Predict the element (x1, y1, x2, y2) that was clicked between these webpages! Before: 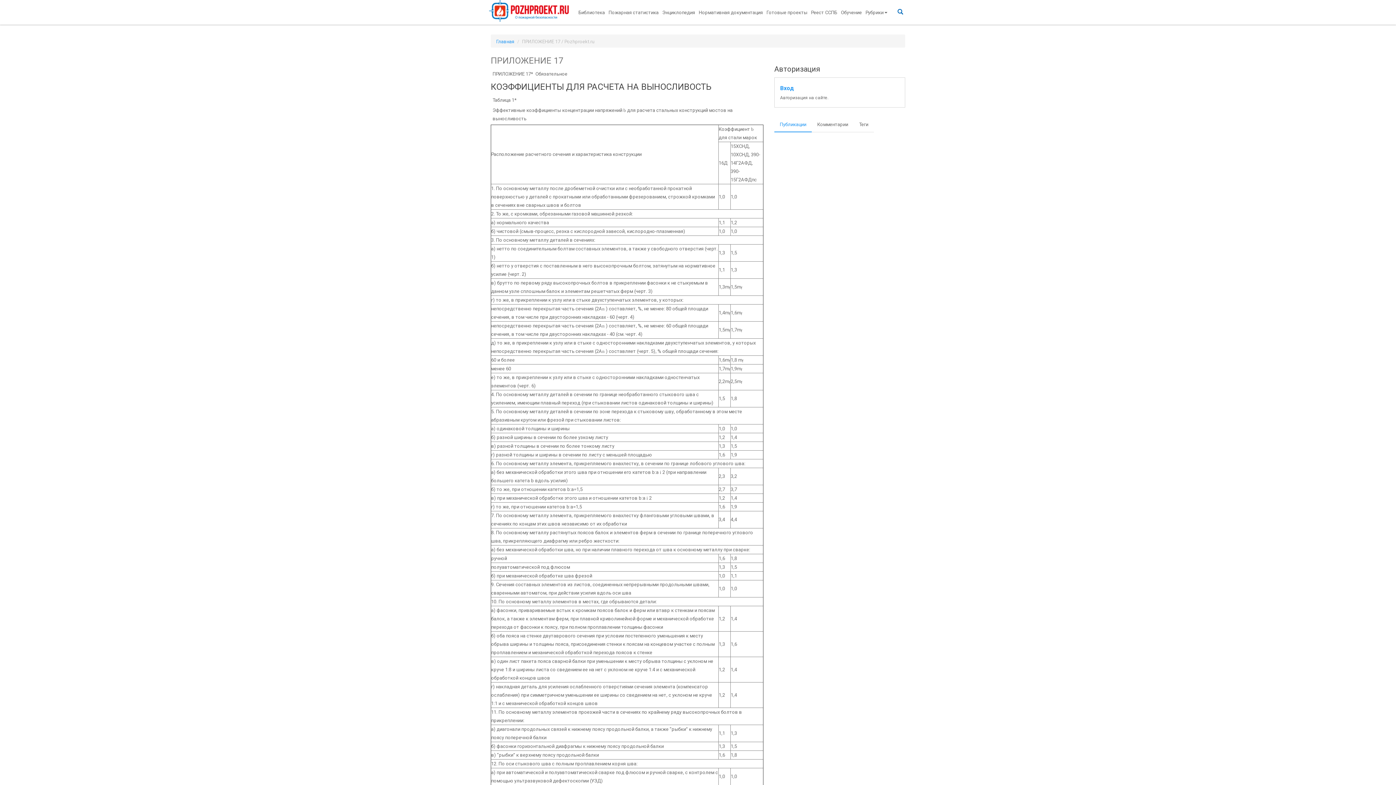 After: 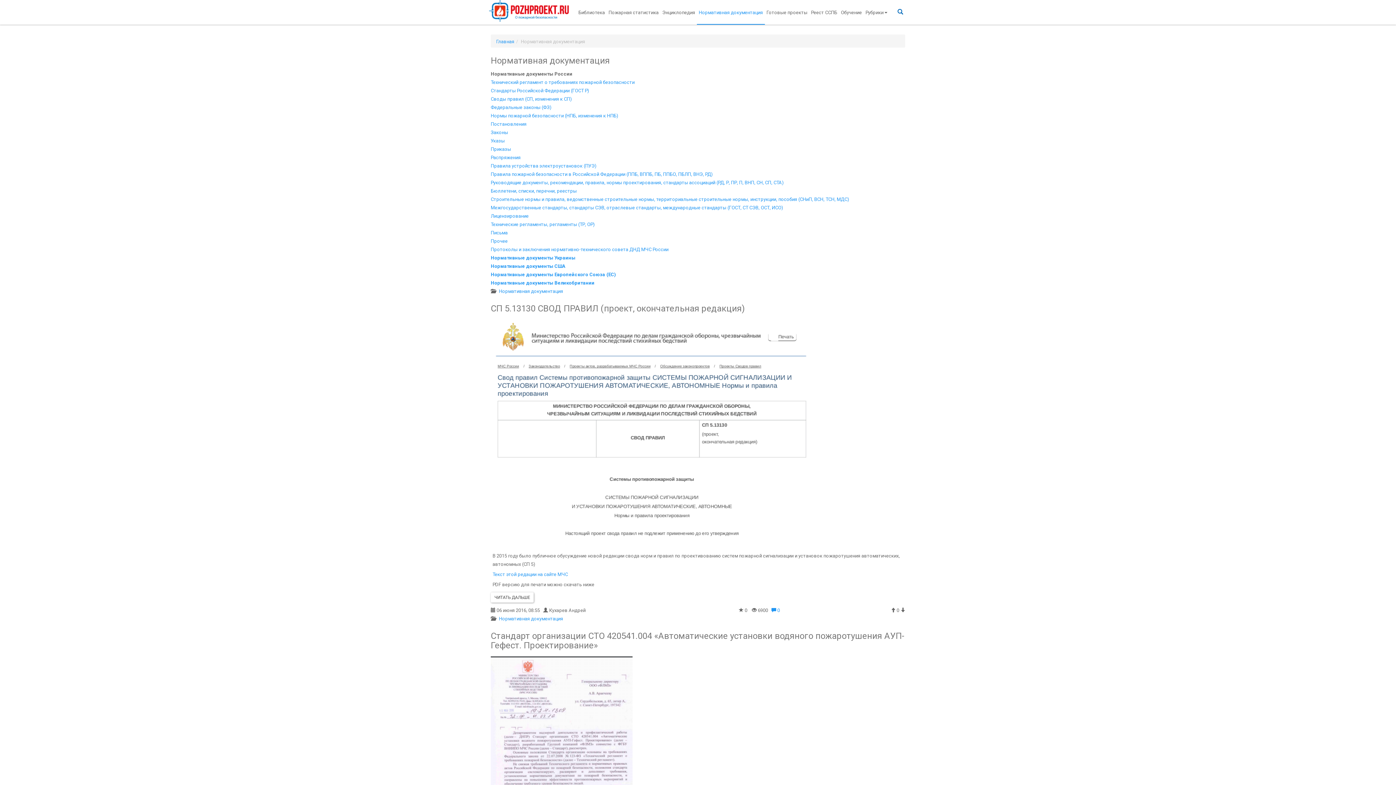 Action: bbox: (697, 0, 764, 24) label: Нормативная документация